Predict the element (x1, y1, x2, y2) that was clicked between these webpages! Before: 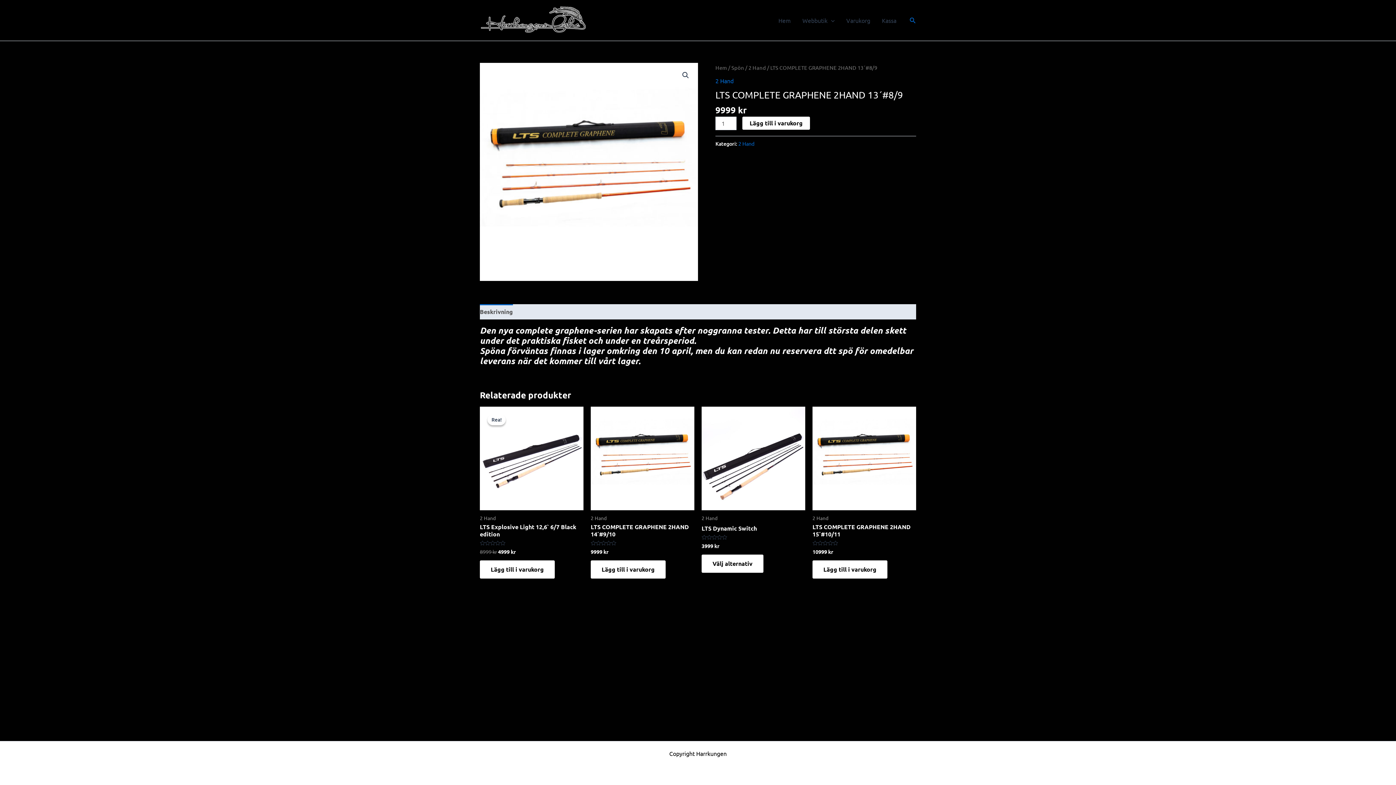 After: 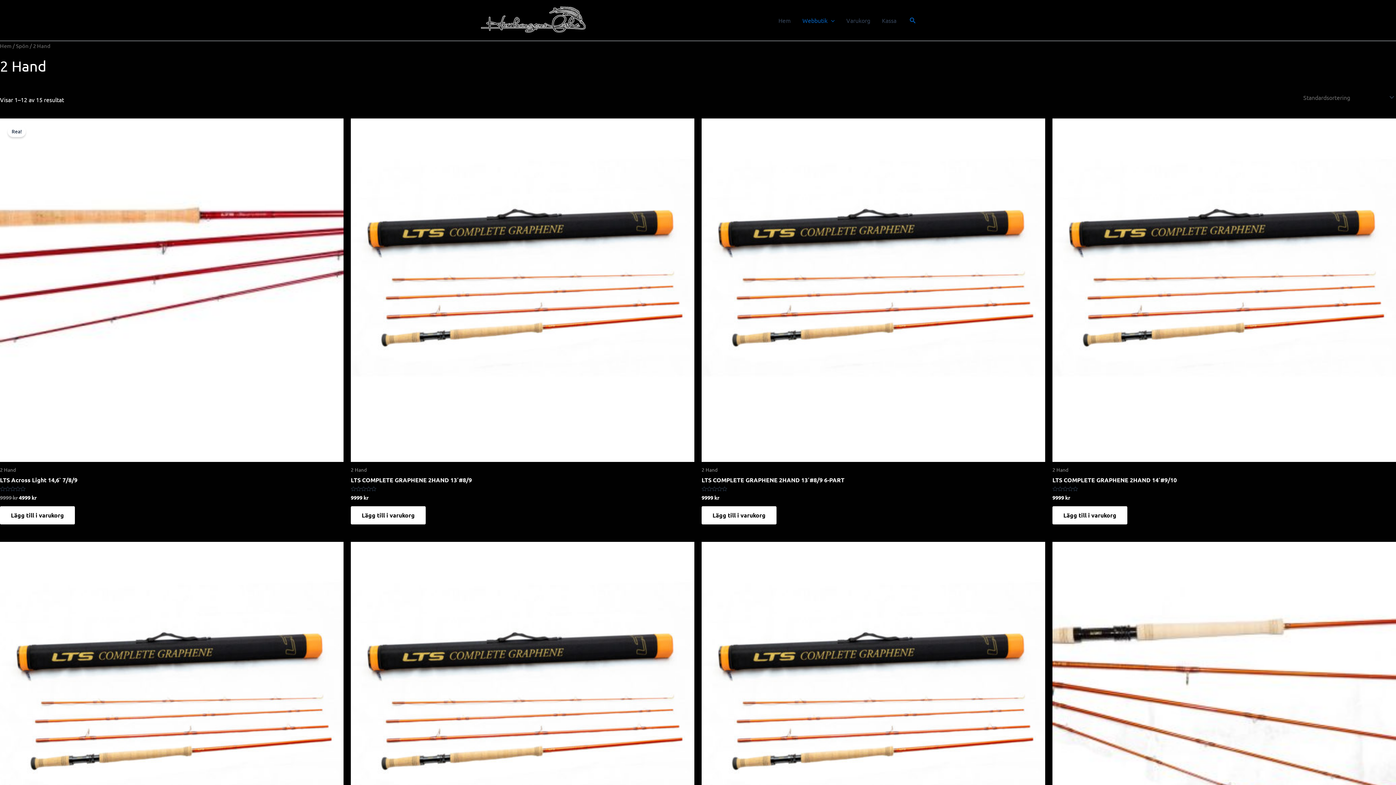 Action: bbox: (738, 140, 754, 147) label: 2 Hand